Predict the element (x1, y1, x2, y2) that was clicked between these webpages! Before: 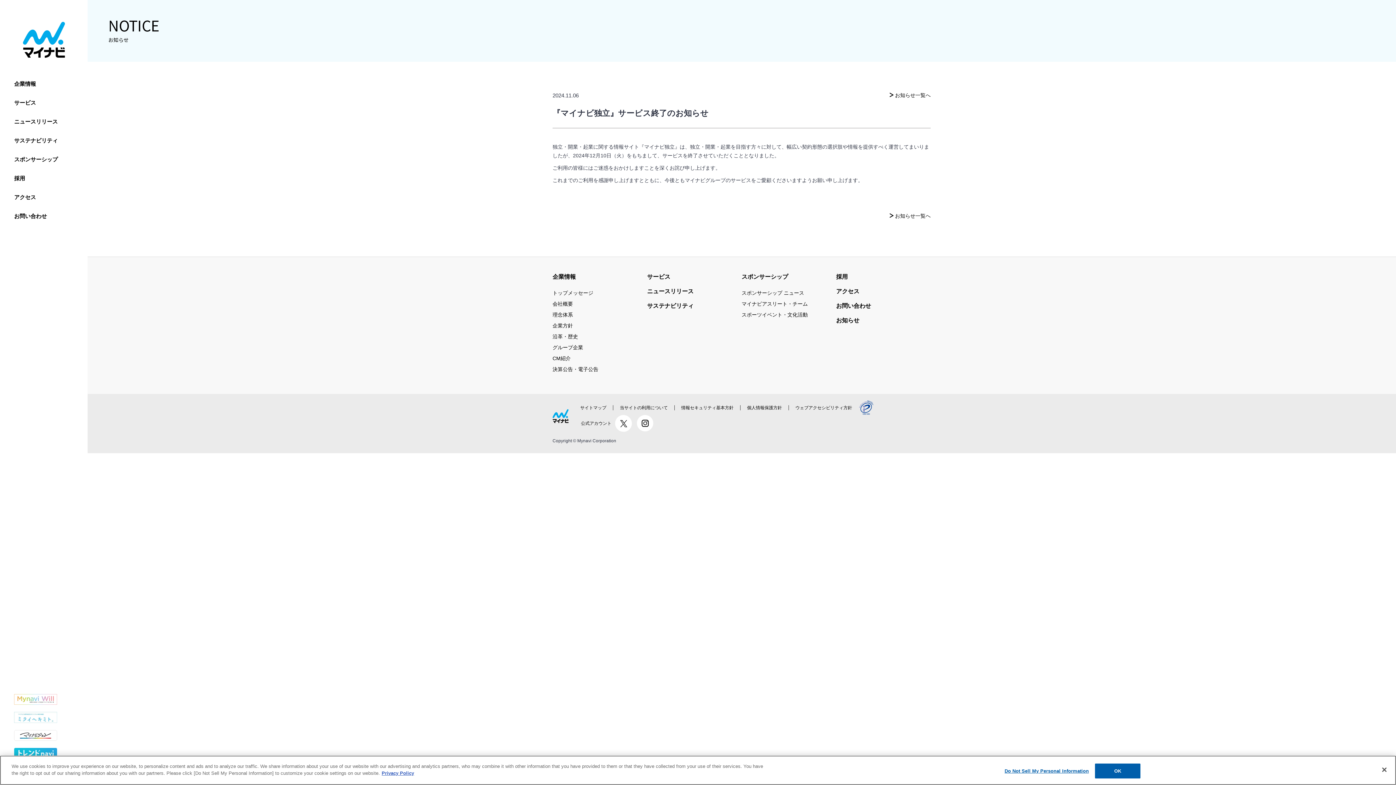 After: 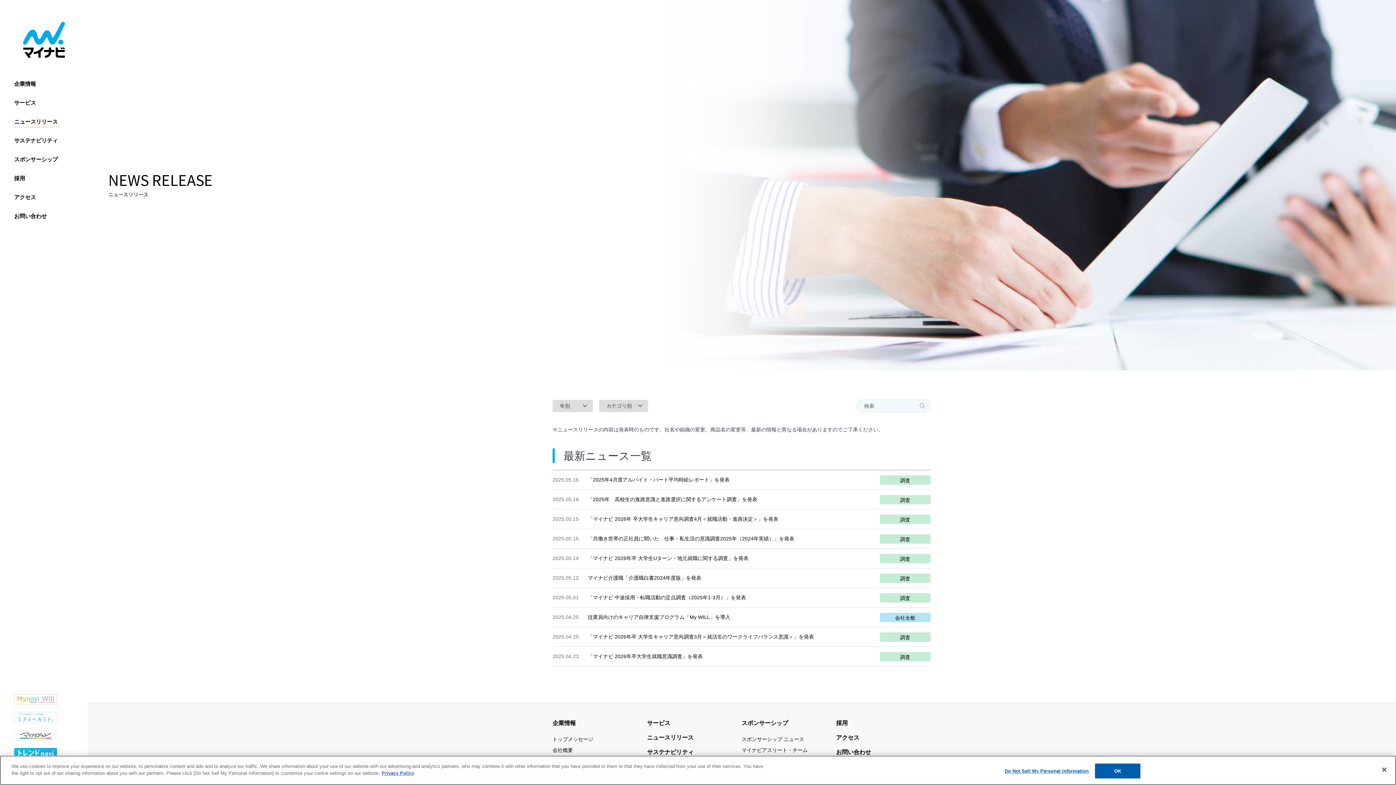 Action: label: ニュースリリース bbox: (647, 286, 693, 296)